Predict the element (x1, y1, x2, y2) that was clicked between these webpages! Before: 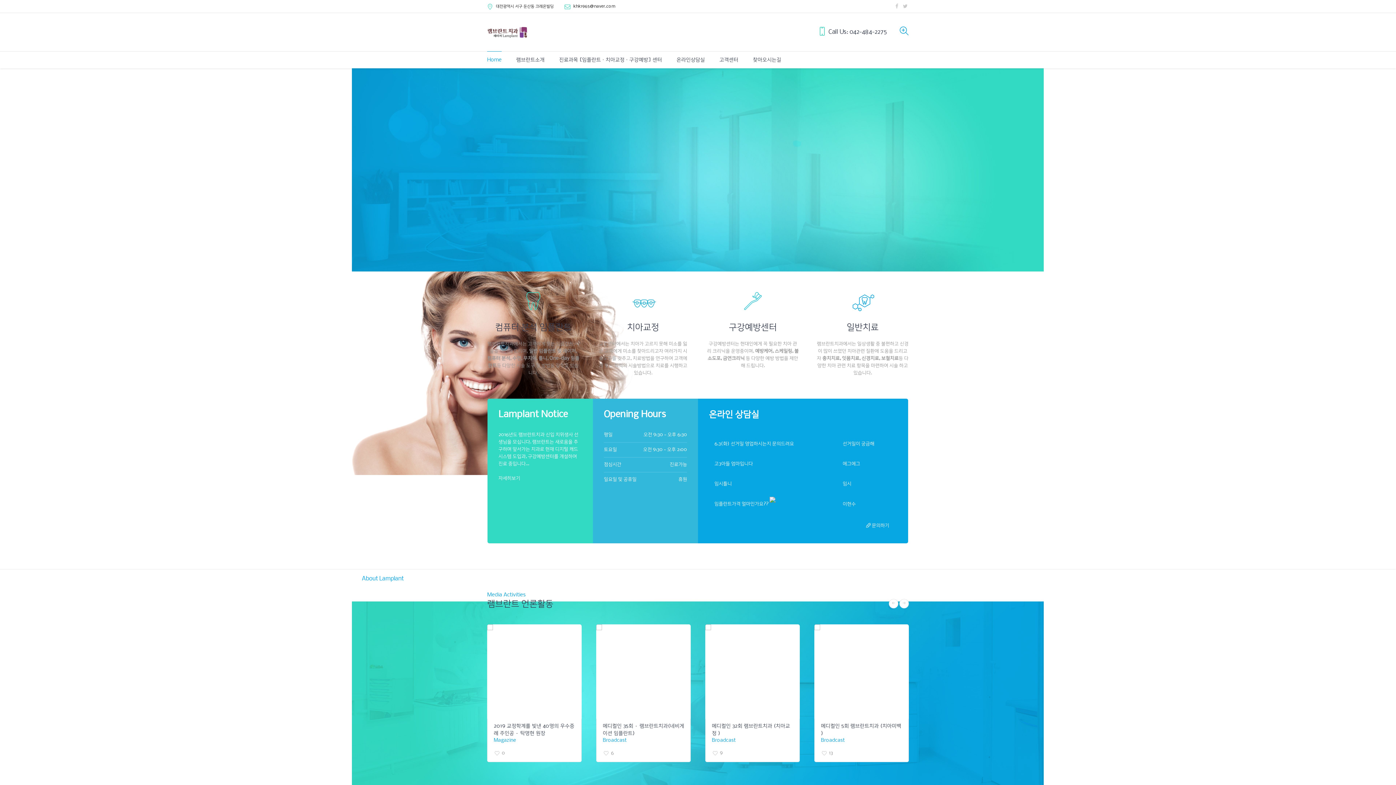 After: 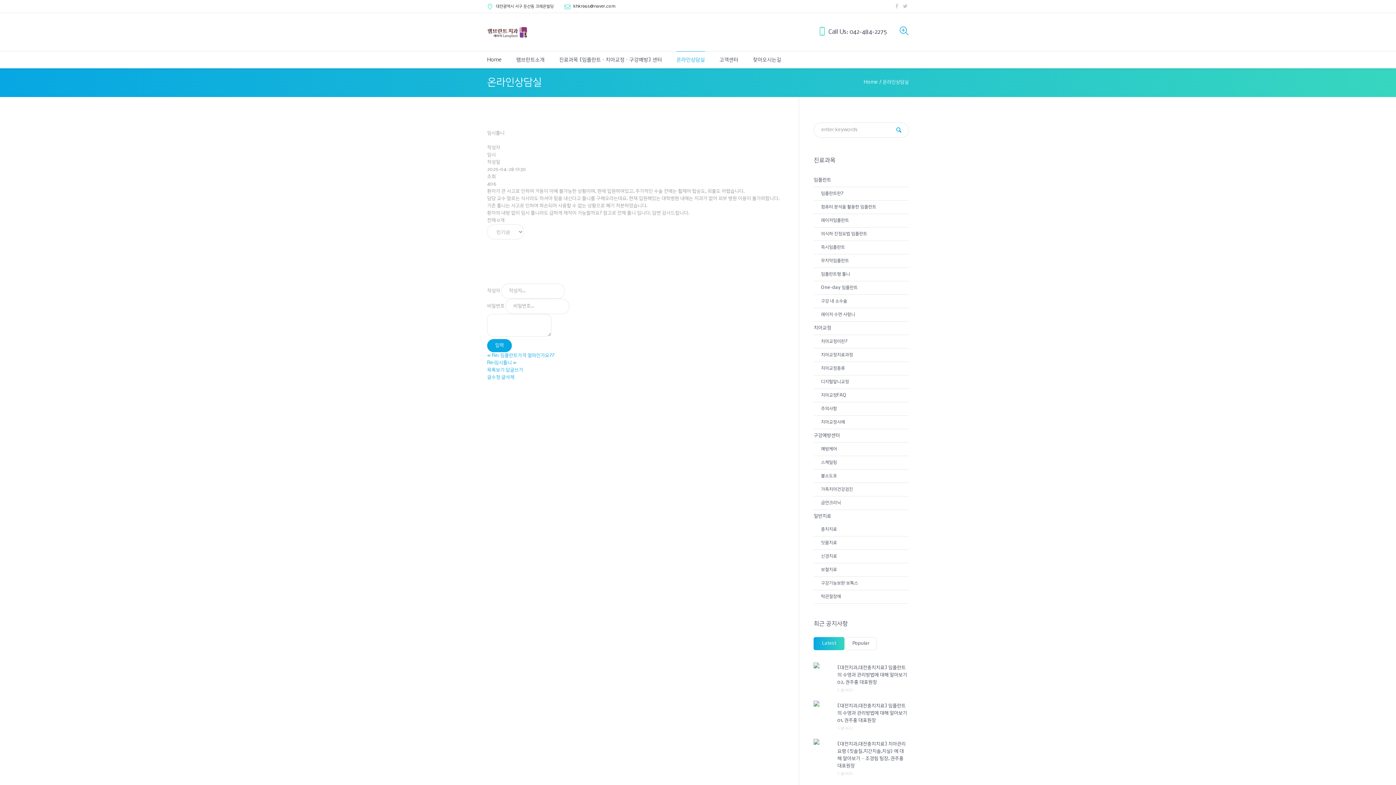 Action: label: 임시틀니 bbox: (714, 481, 732, 486)